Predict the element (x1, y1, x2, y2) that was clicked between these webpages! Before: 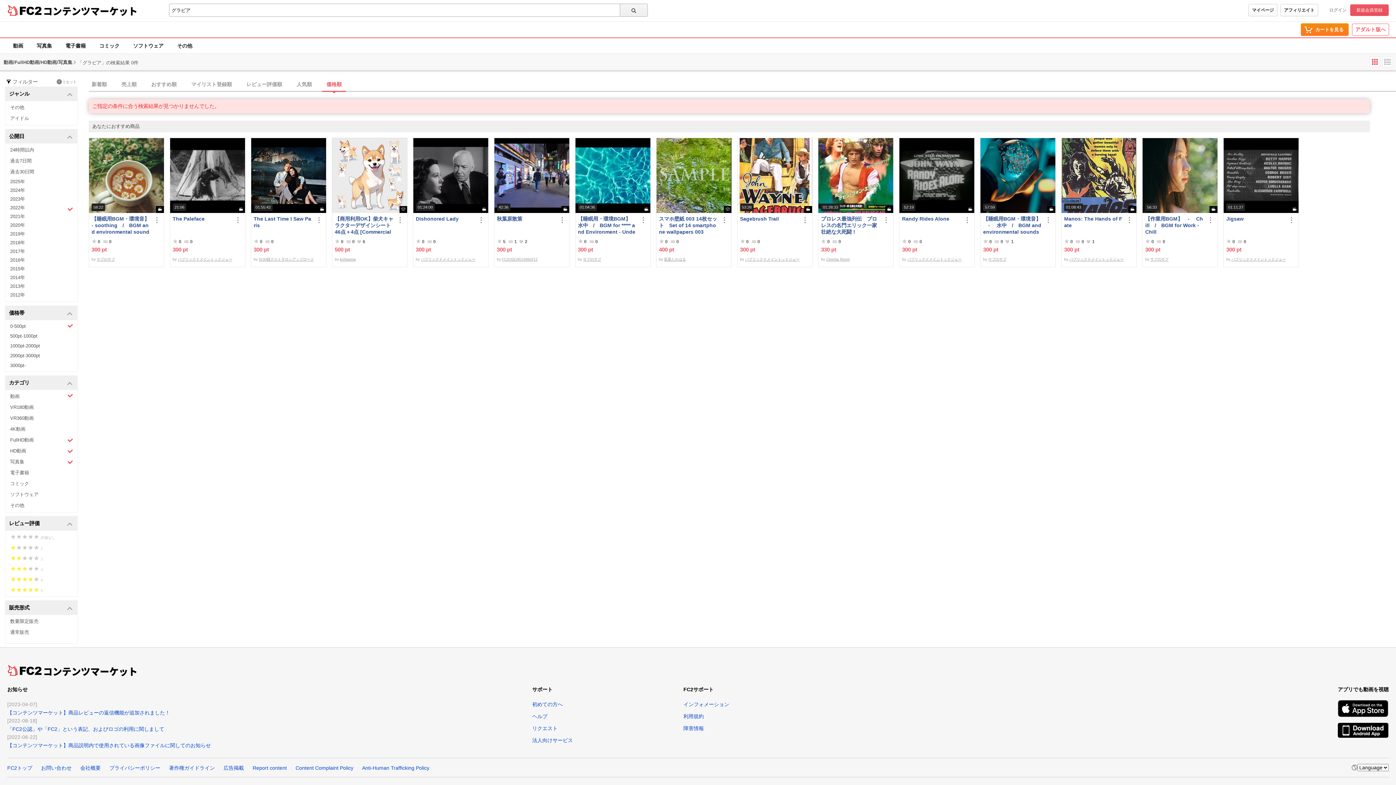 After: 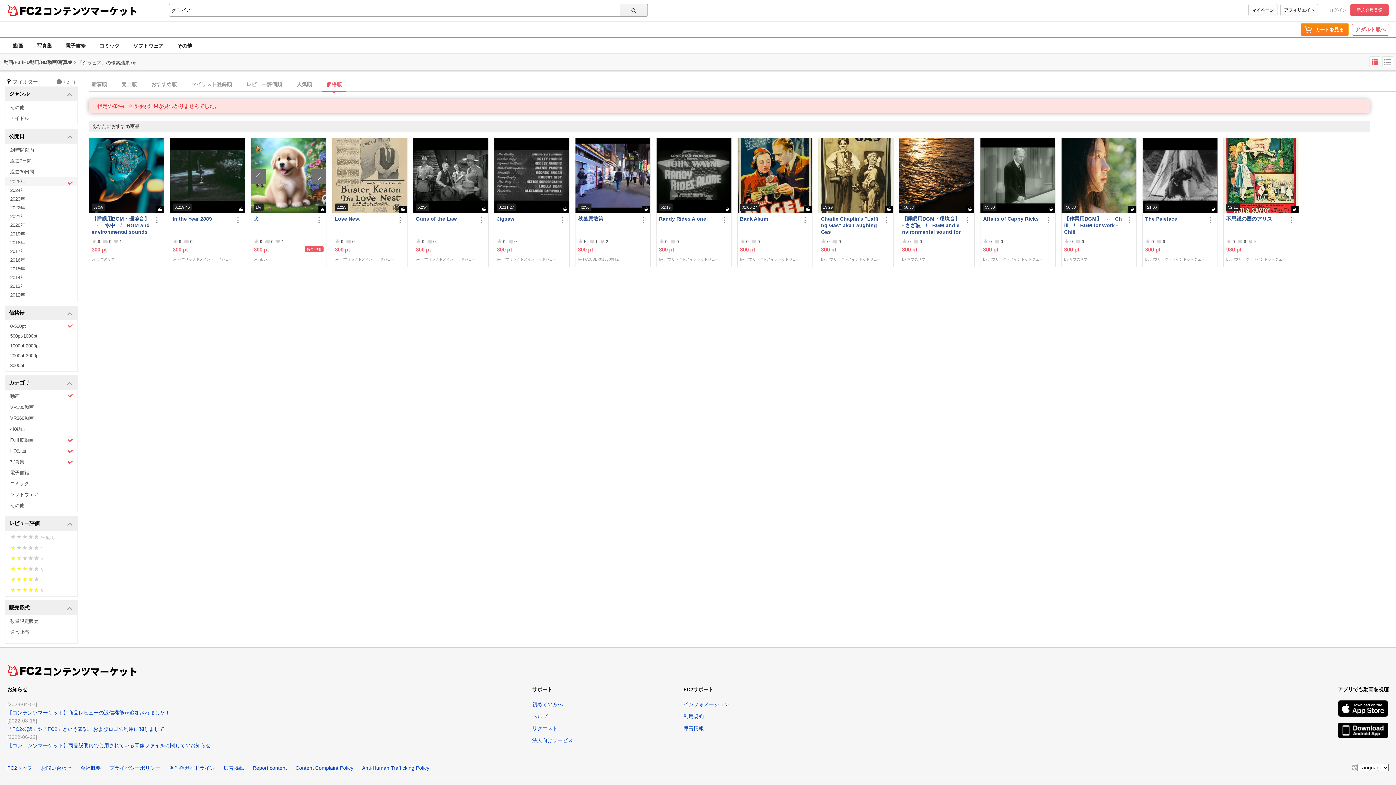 Action: label: 2025年 bbox: (5, 177, 77, 186)